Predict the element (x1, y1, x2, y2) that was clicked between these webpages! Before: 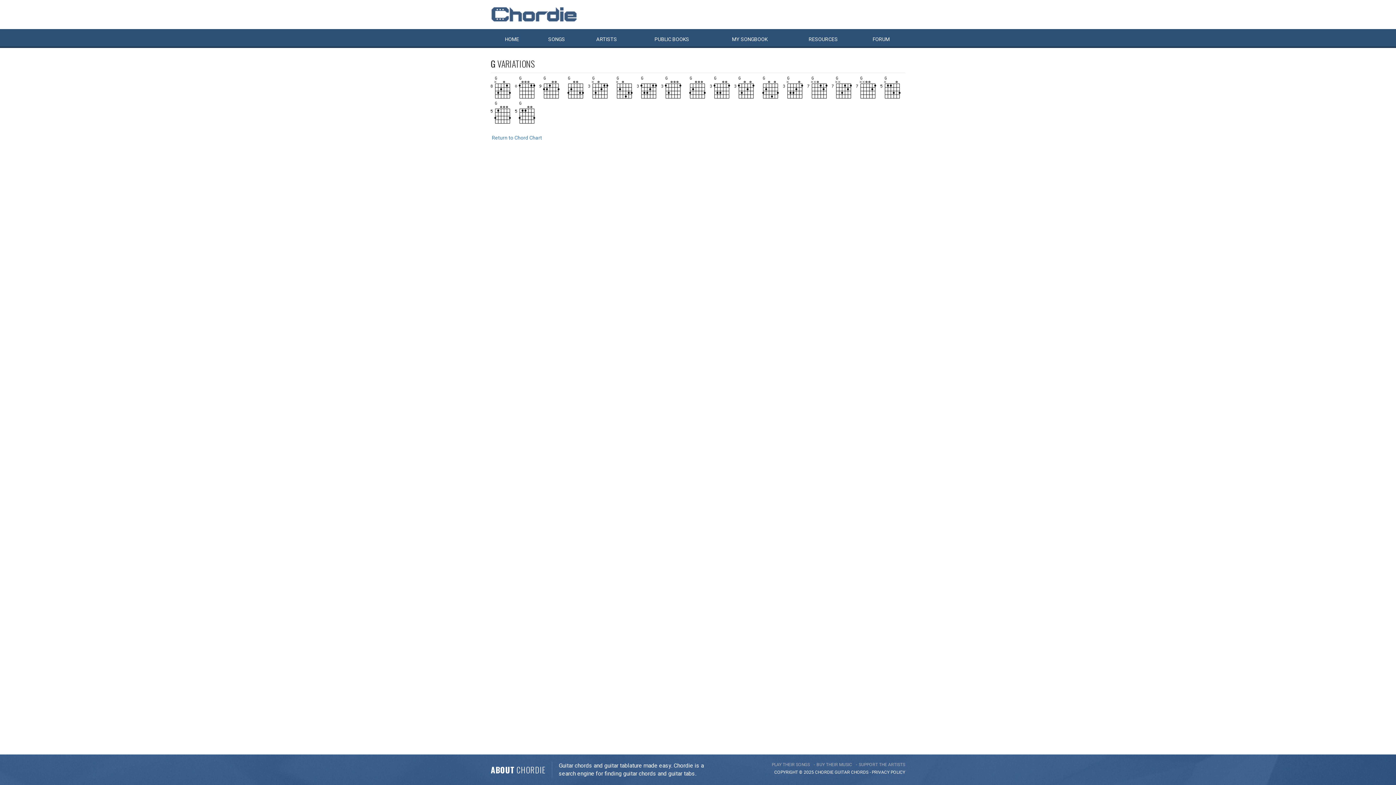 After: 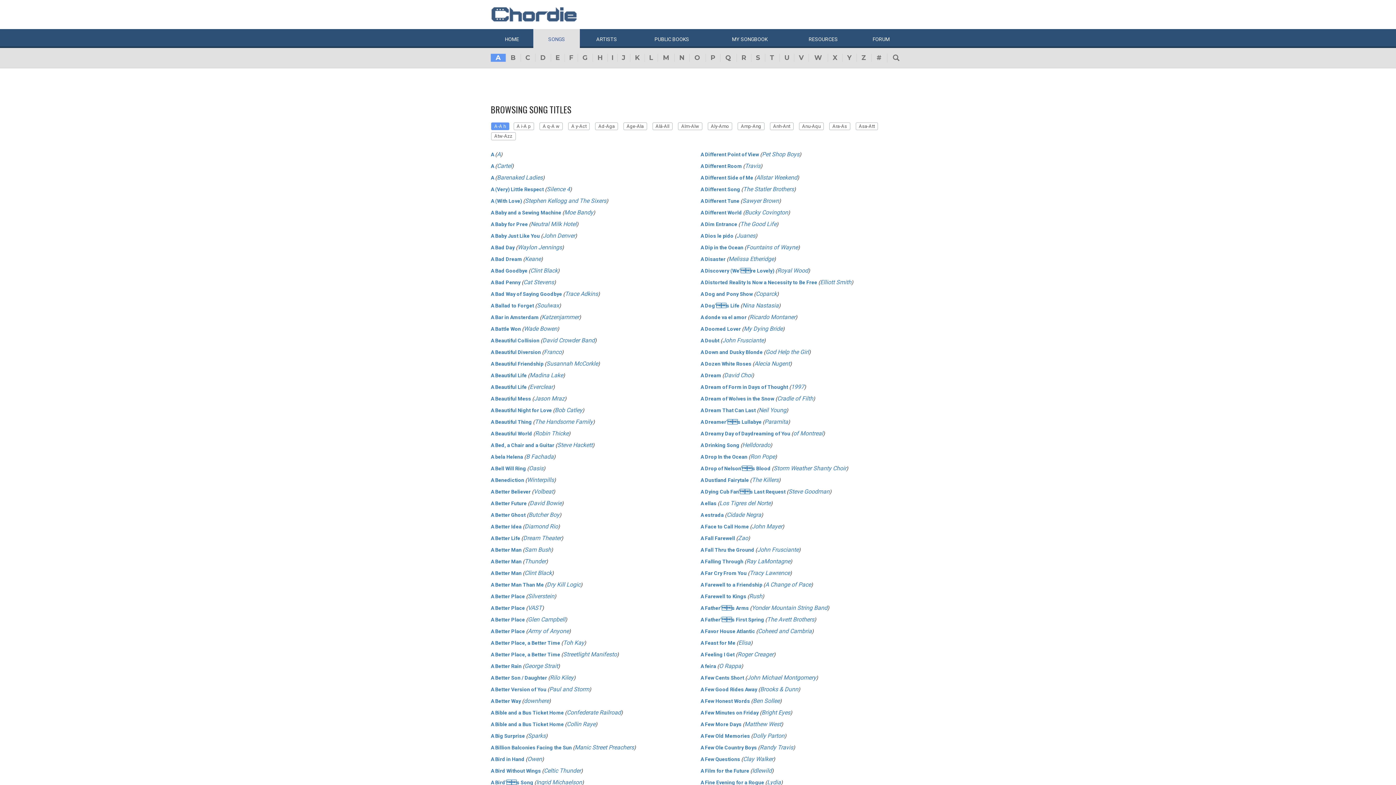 Action: bbox: (533, 29, 580, 48) label: SONGS